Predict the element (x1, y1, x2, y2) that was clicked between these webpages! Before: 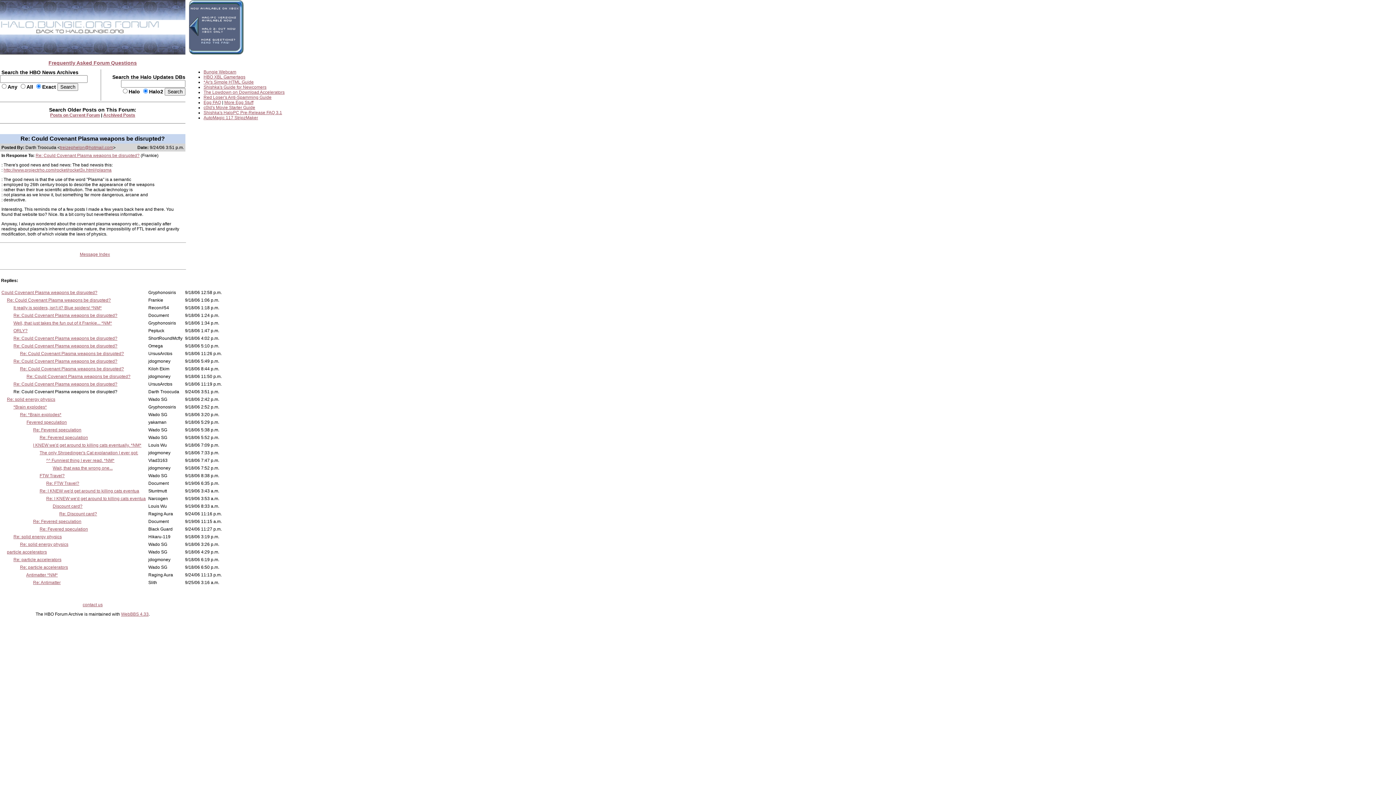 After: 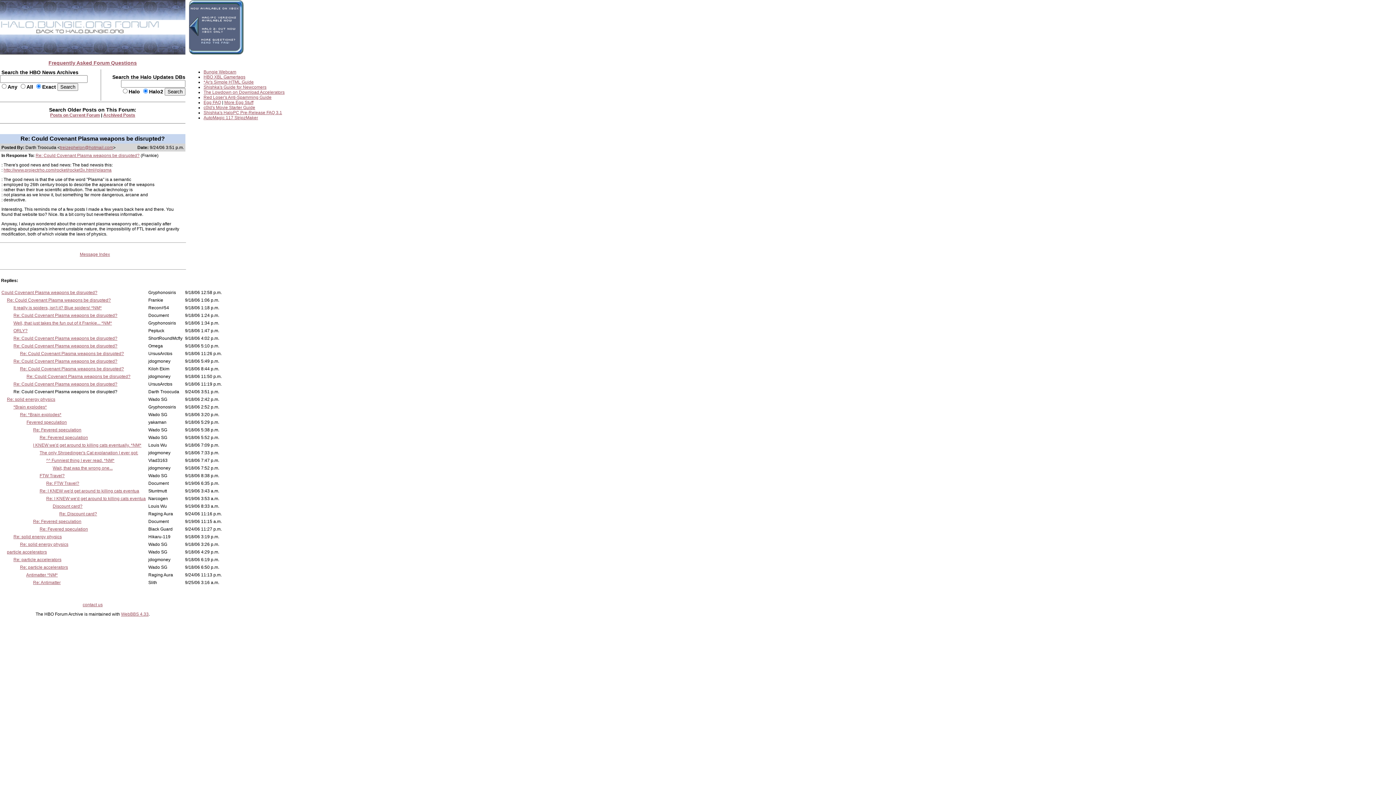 Action: label: treizephelon@hotmail.com bbox: (60, 145, 113, 150)